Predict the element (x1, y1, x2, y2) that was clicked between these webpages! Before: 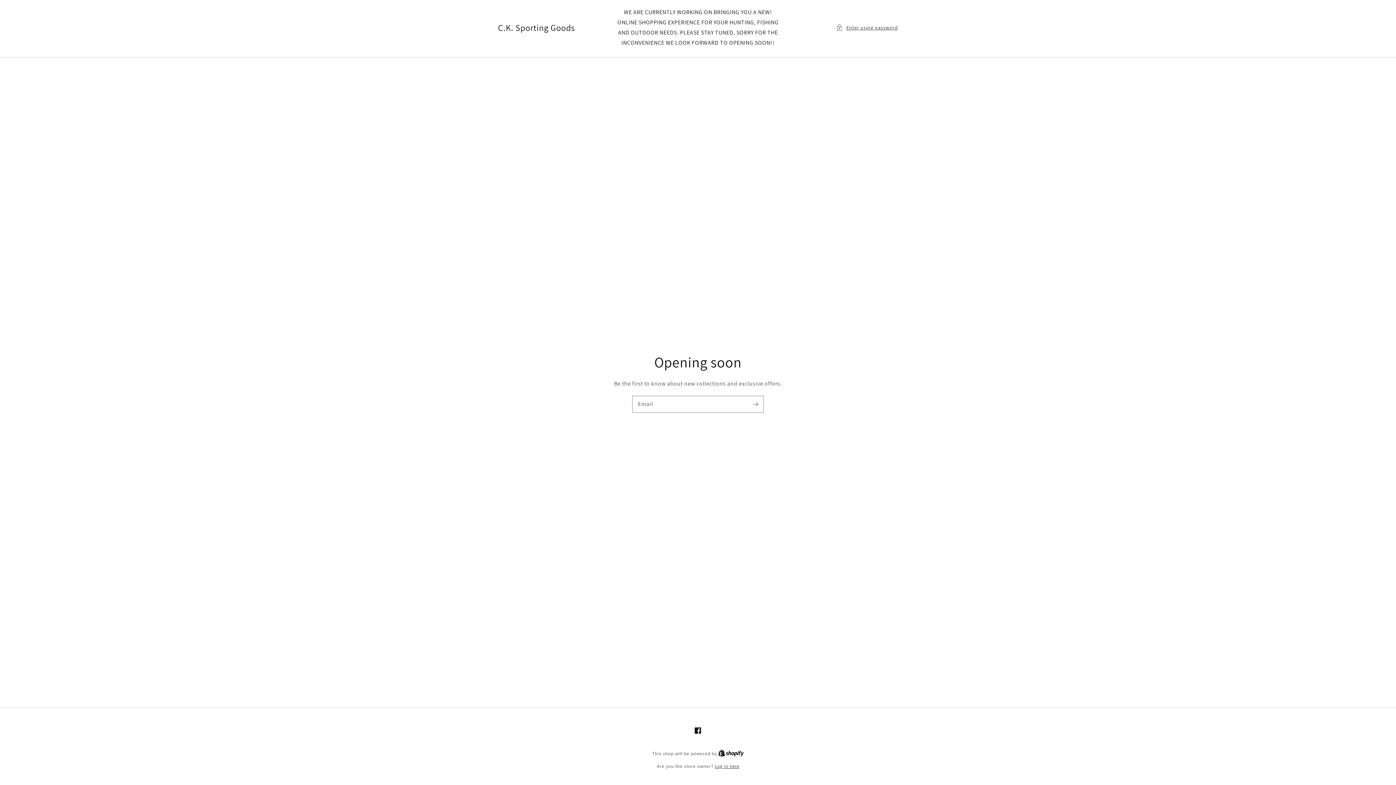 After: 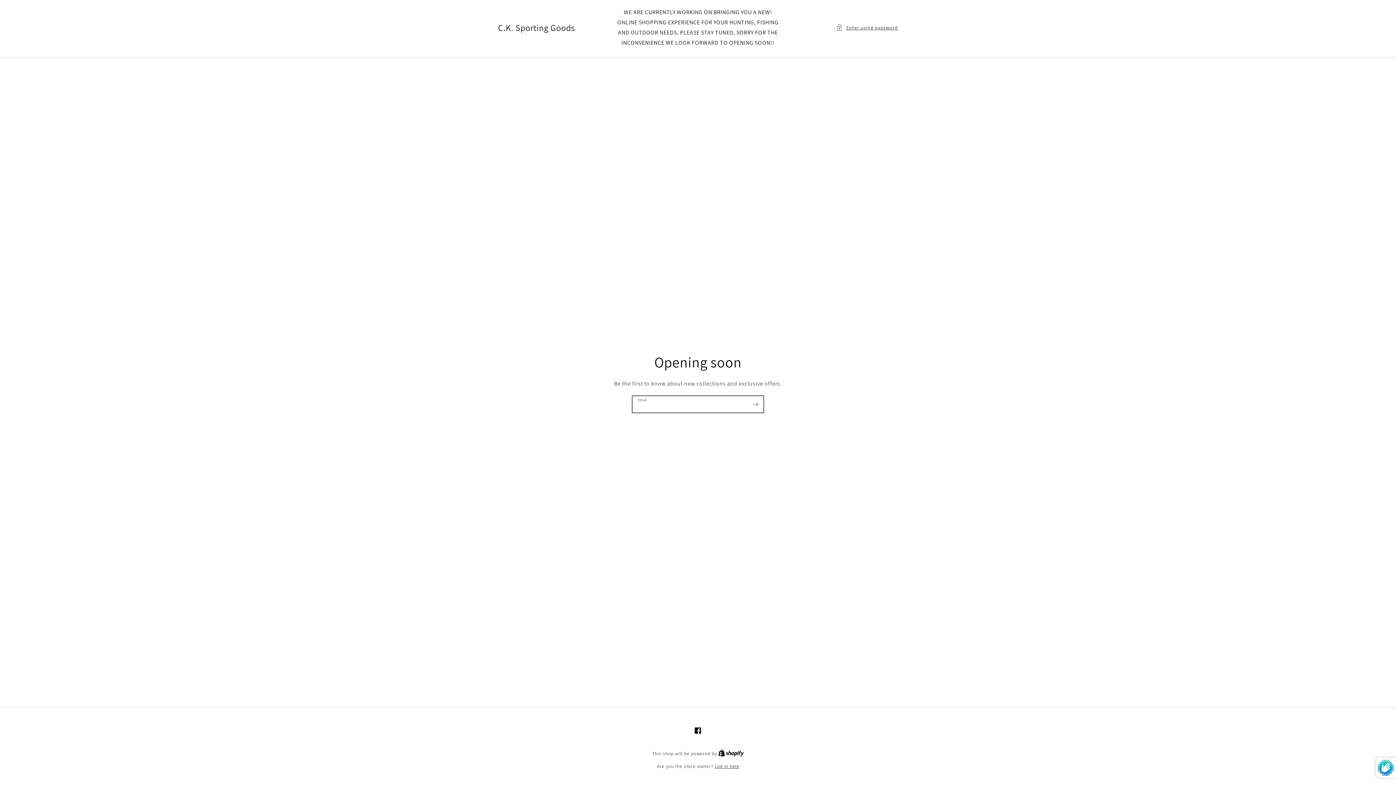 Action: label: Subscribe bbox: (747, 396, 763, 412)